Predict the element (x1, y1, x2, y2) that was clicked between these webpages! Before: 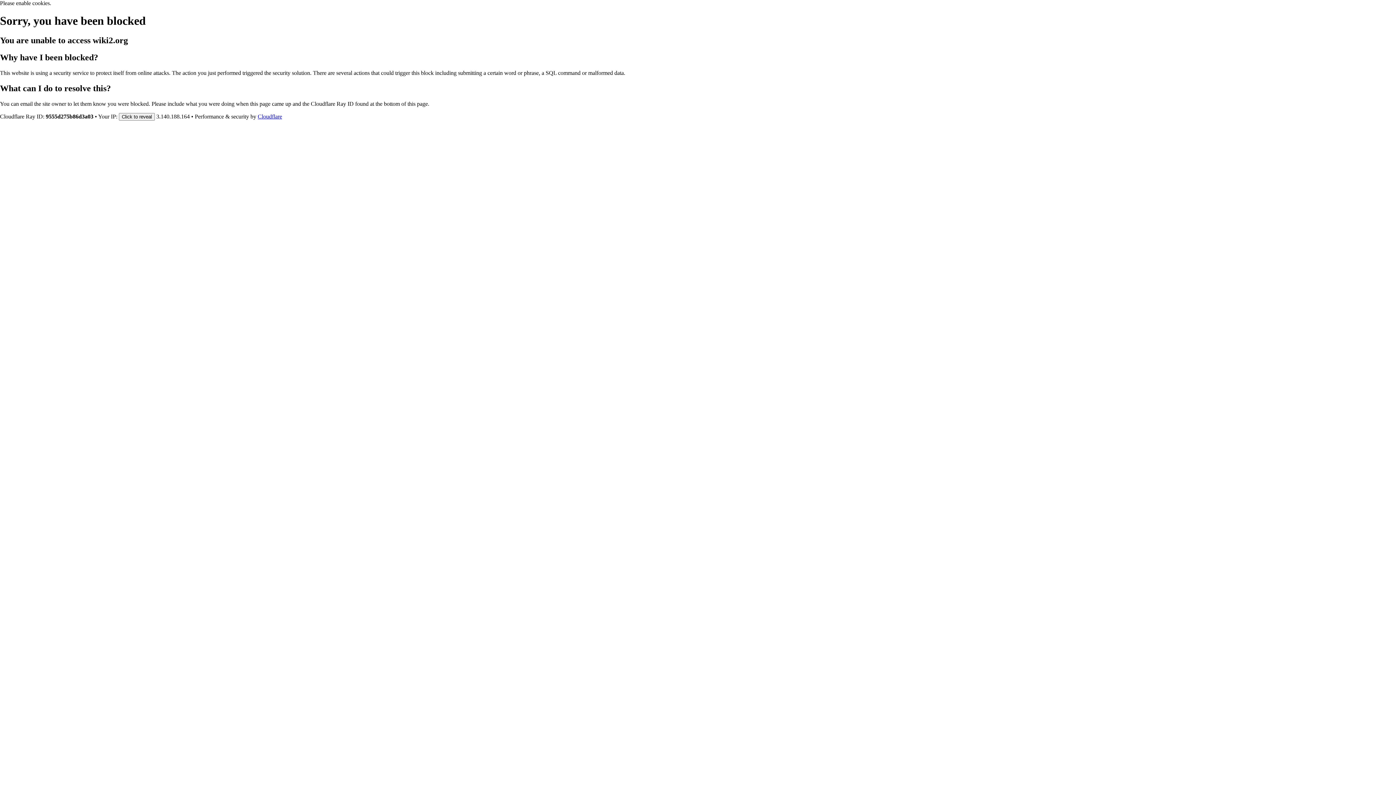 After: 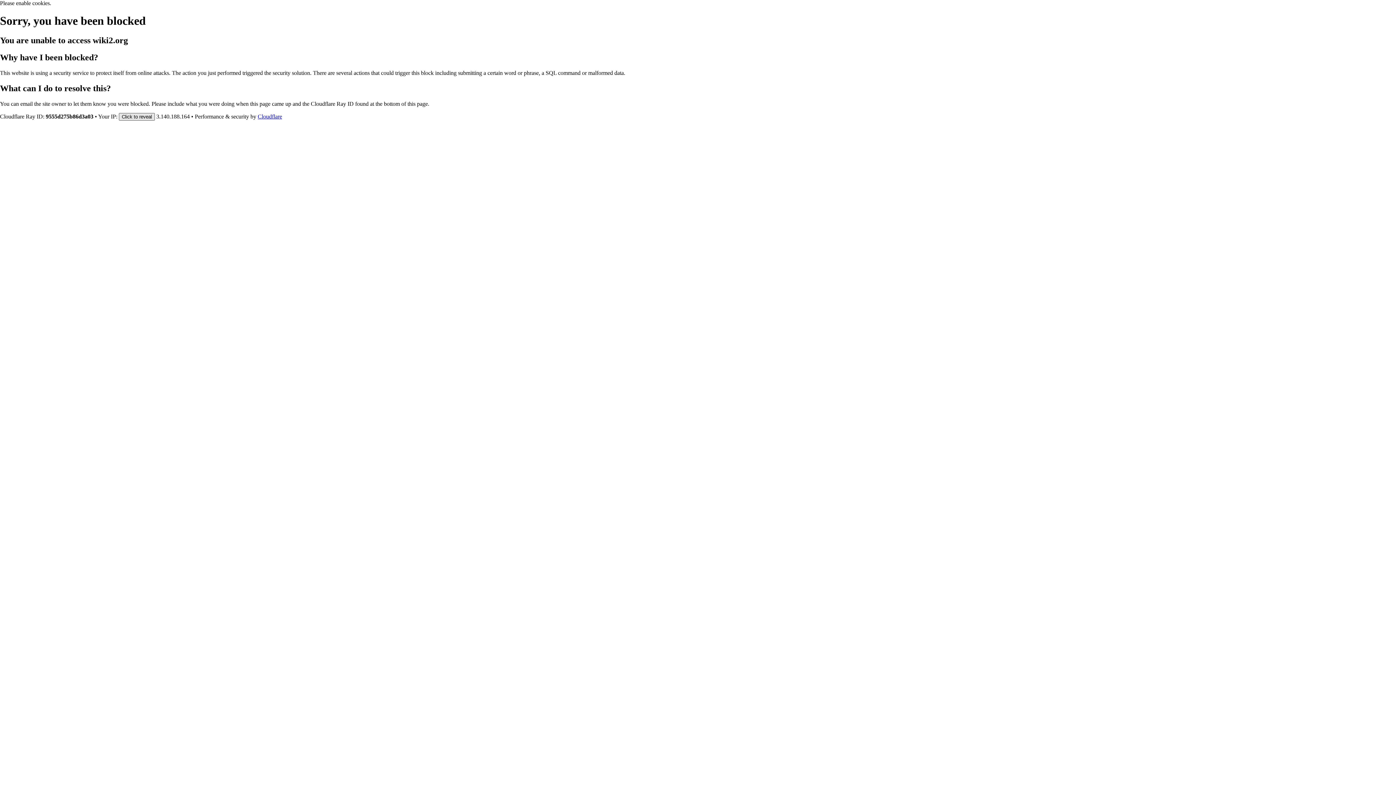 Action: label: Click to reveal bbox: (118, 112, 154, 120)